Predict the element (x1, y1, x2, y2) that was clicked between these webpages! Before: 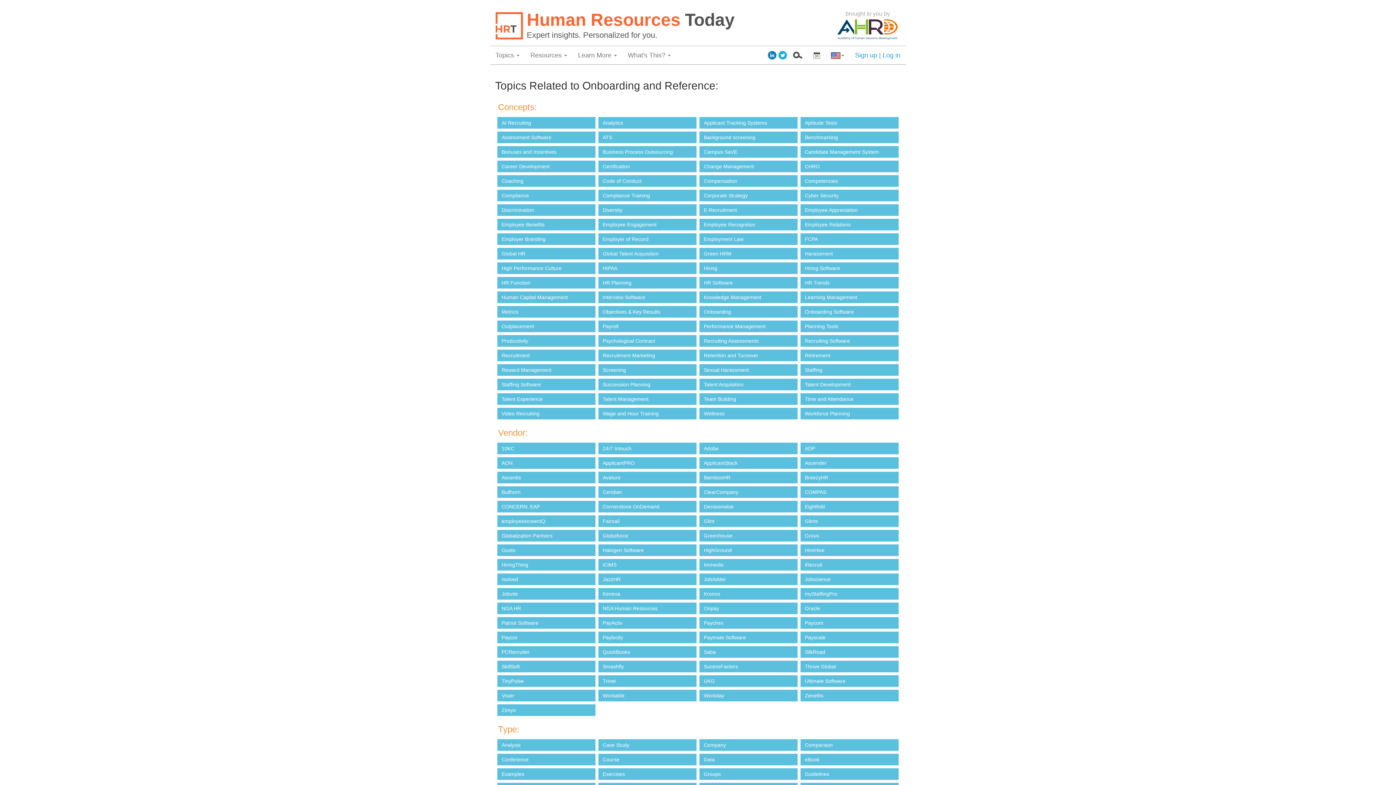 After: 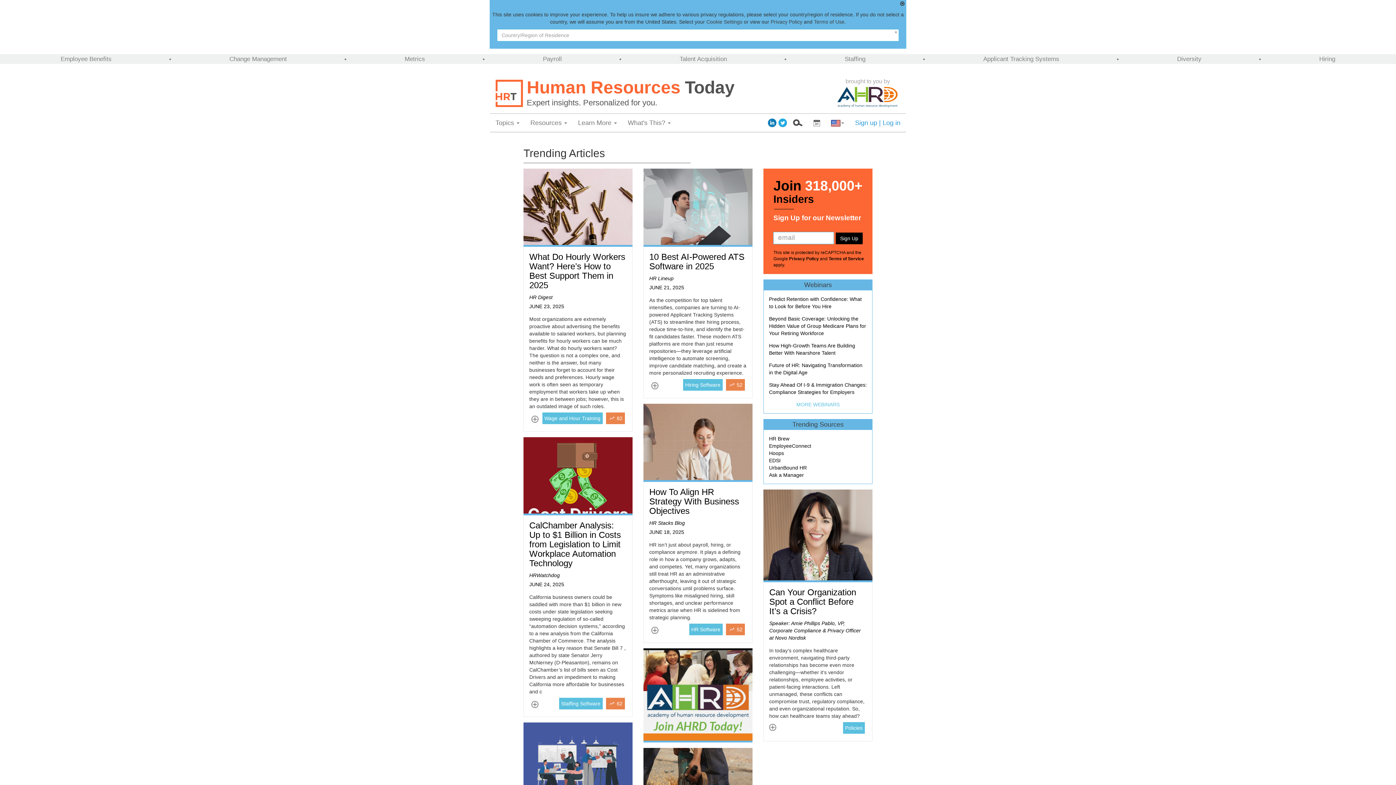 Action: bbox: (526, 10, 831, 29) label: Human Resources Today